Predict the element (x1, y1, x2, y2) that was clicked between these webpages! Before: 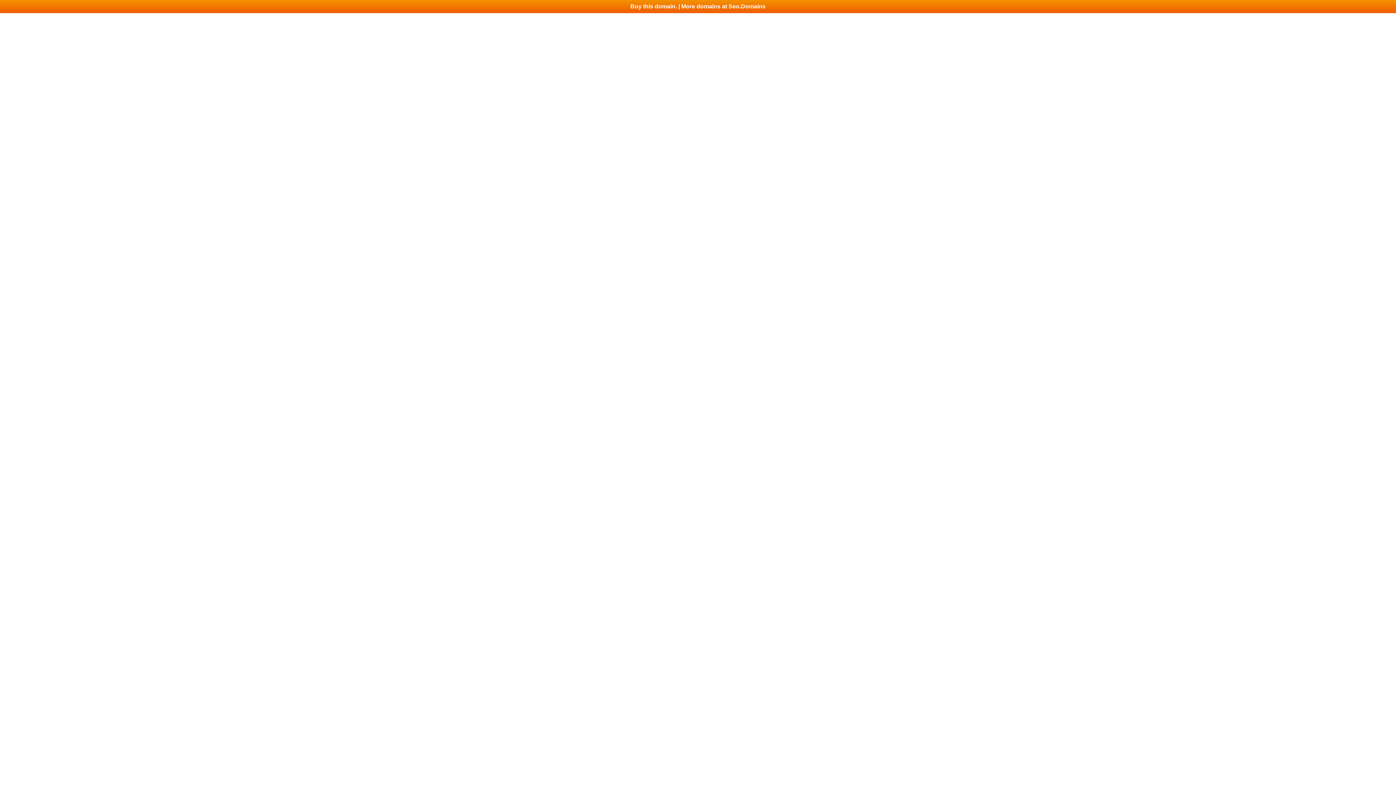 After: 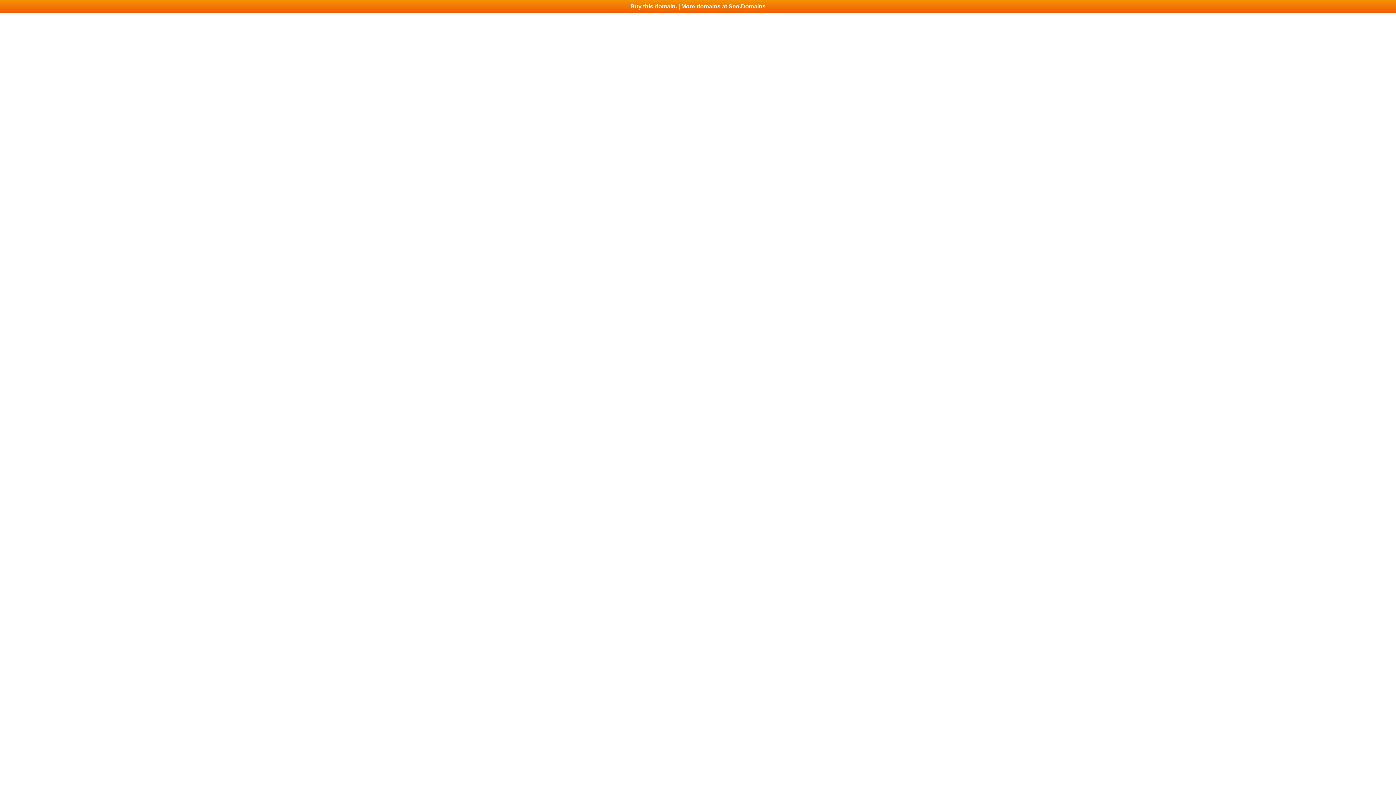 Action: label: Buy this domain. | More domains at Seo.Domains bbox: (0, 0, 1396, 13)